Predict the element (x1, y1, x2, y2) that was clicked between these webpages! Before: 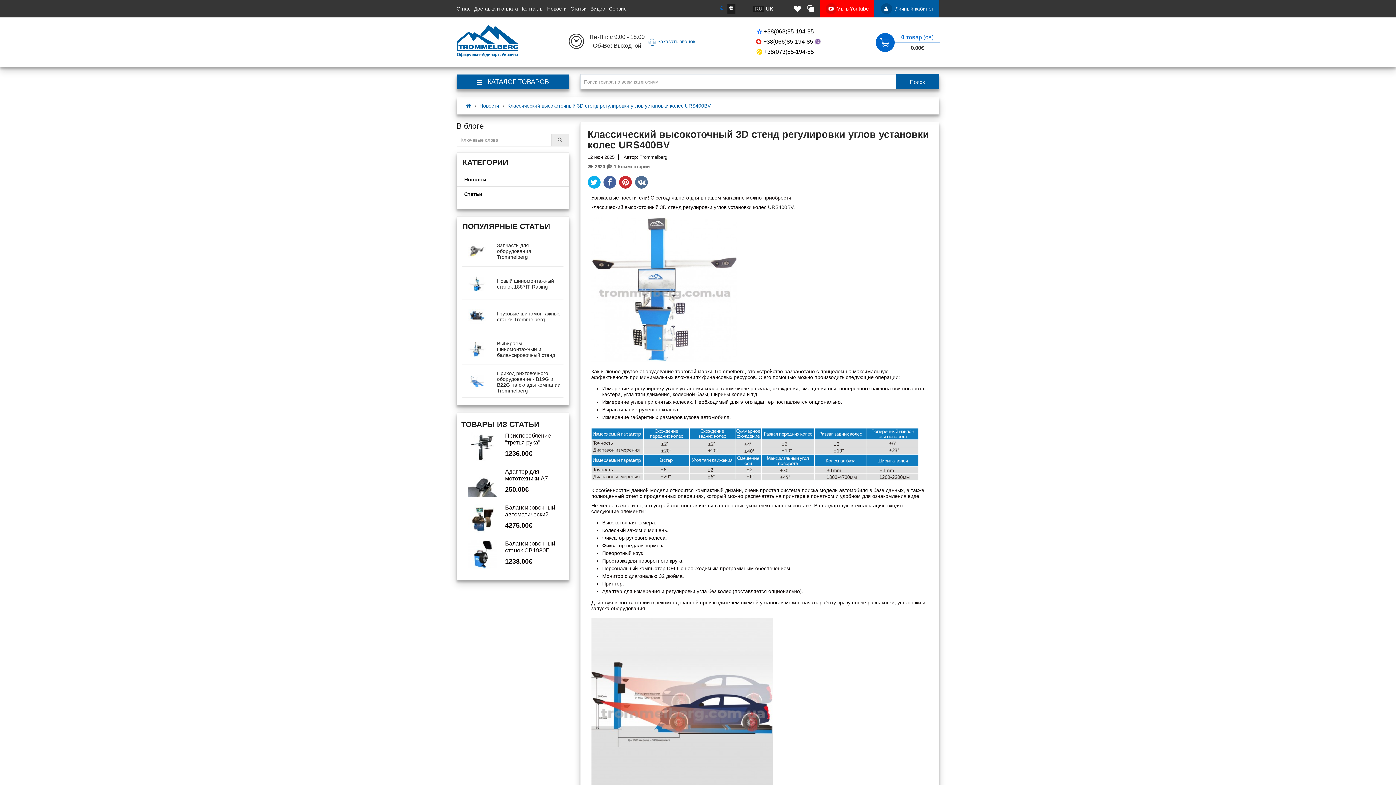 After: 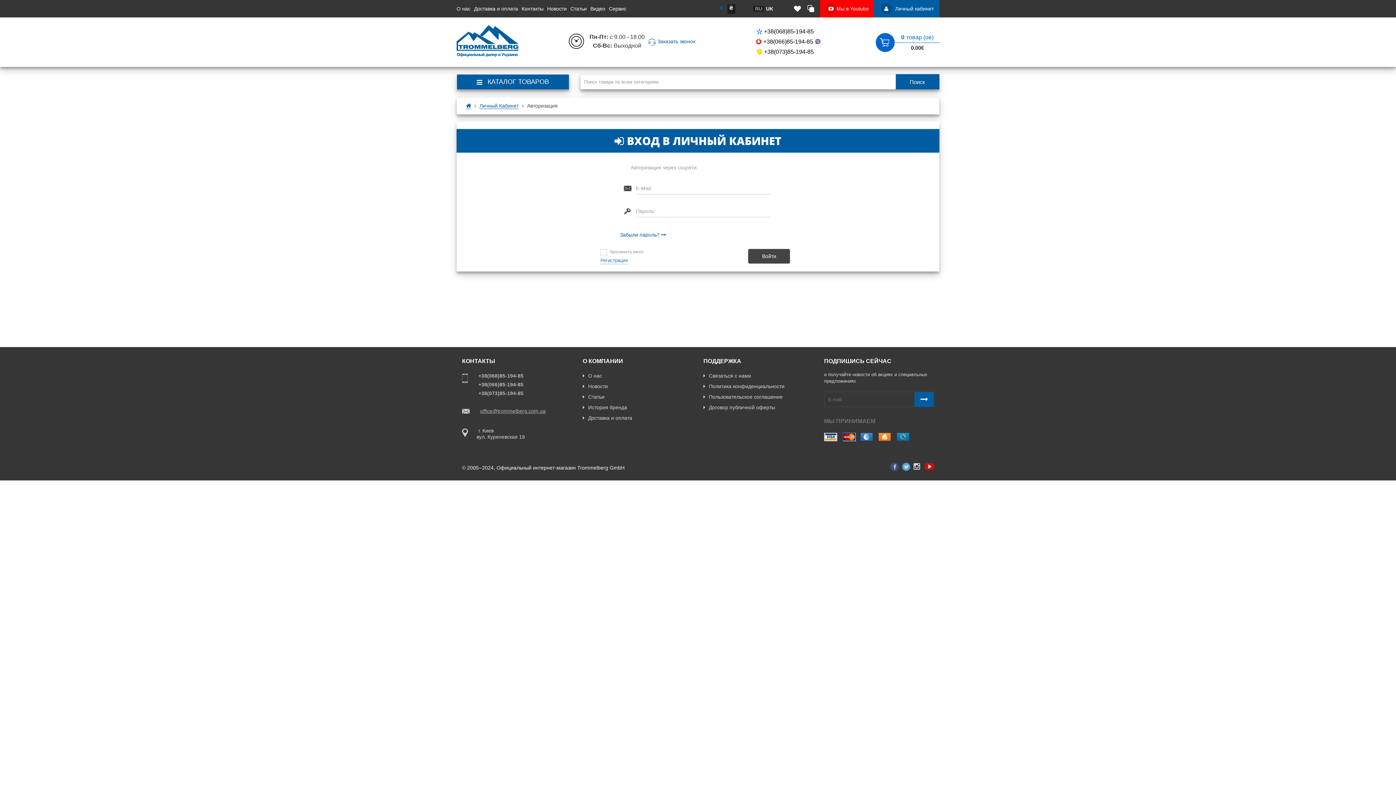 Action: bbox: (794, 5, 801, 12)